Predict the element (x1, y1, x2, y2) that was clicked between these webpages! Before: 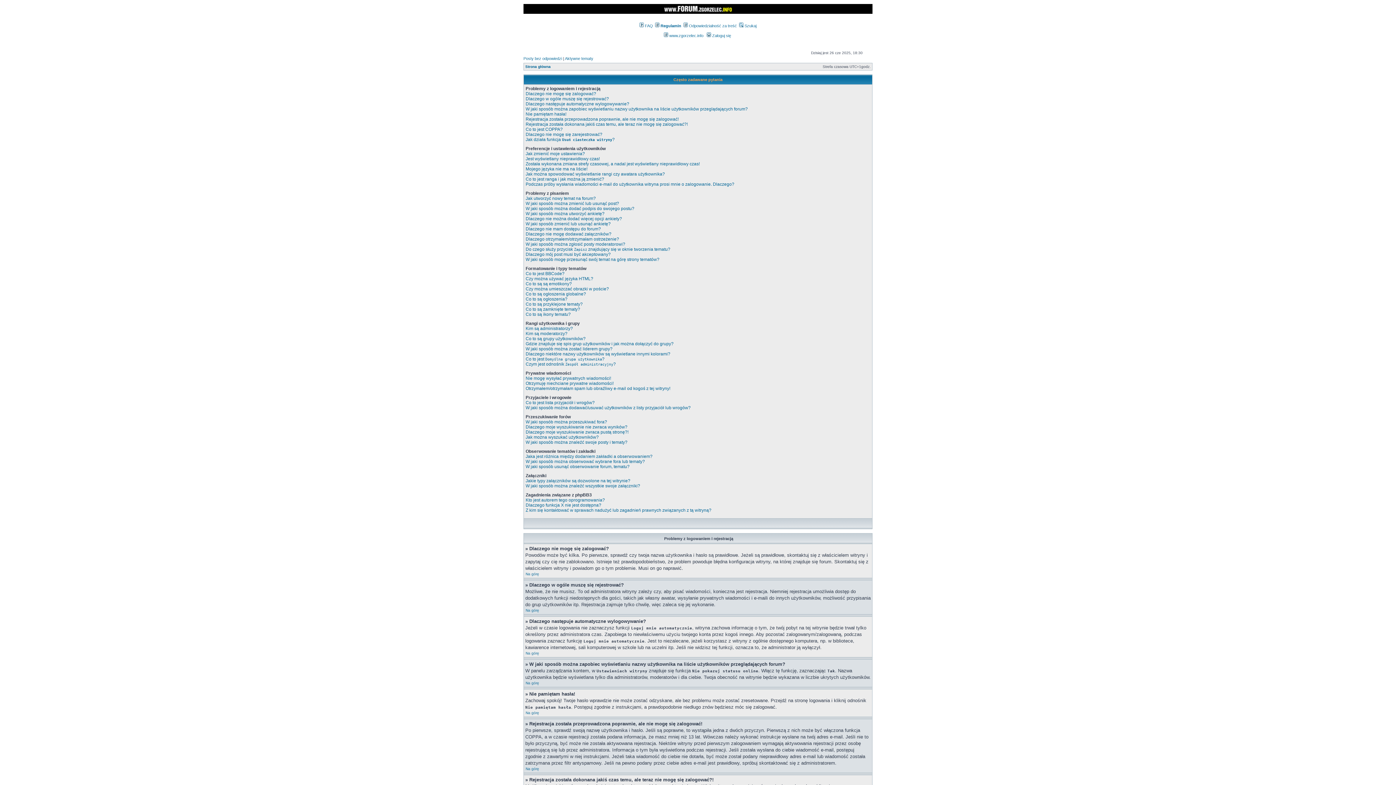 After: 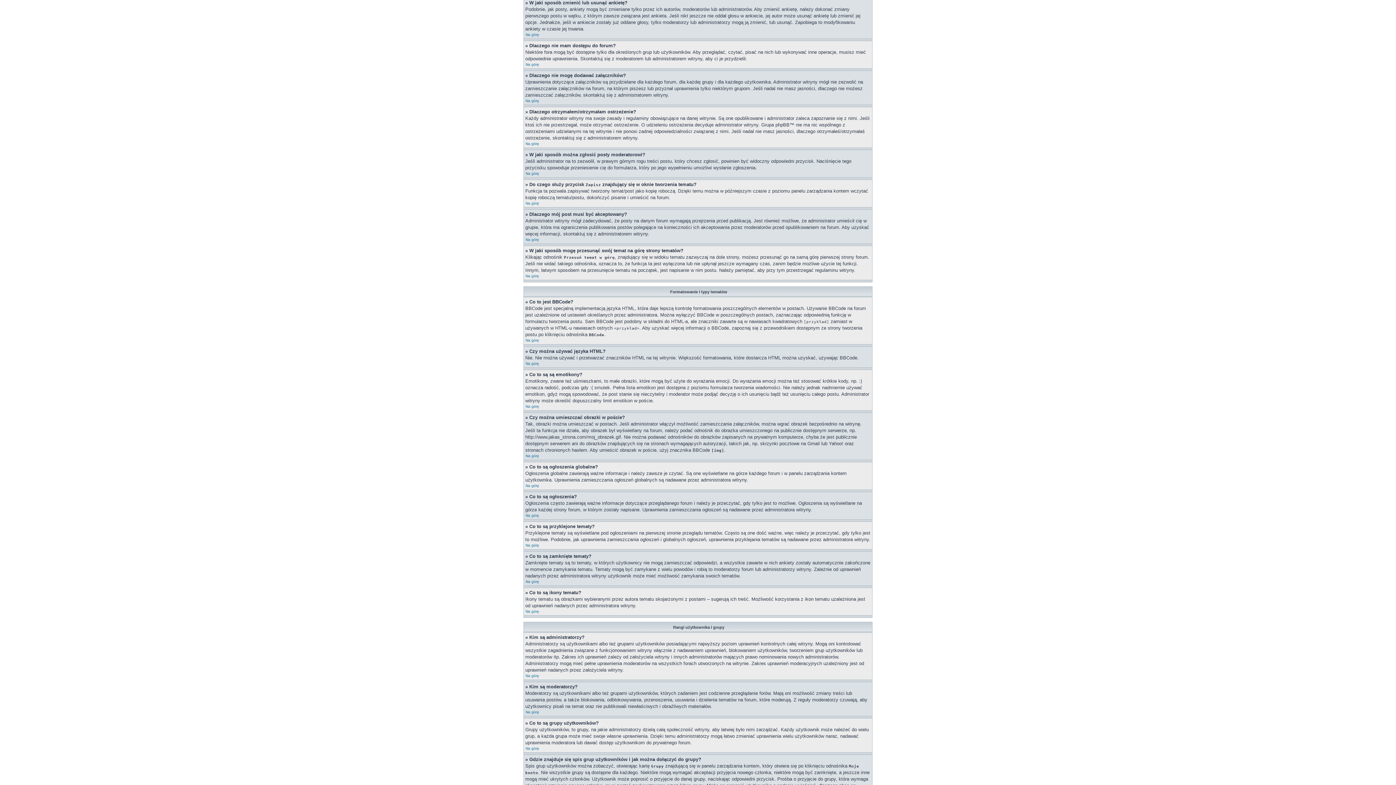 Action: label: W jaki sposób zmienić lub usunąć ankietę? bbox: (525, 221, 610, 226)